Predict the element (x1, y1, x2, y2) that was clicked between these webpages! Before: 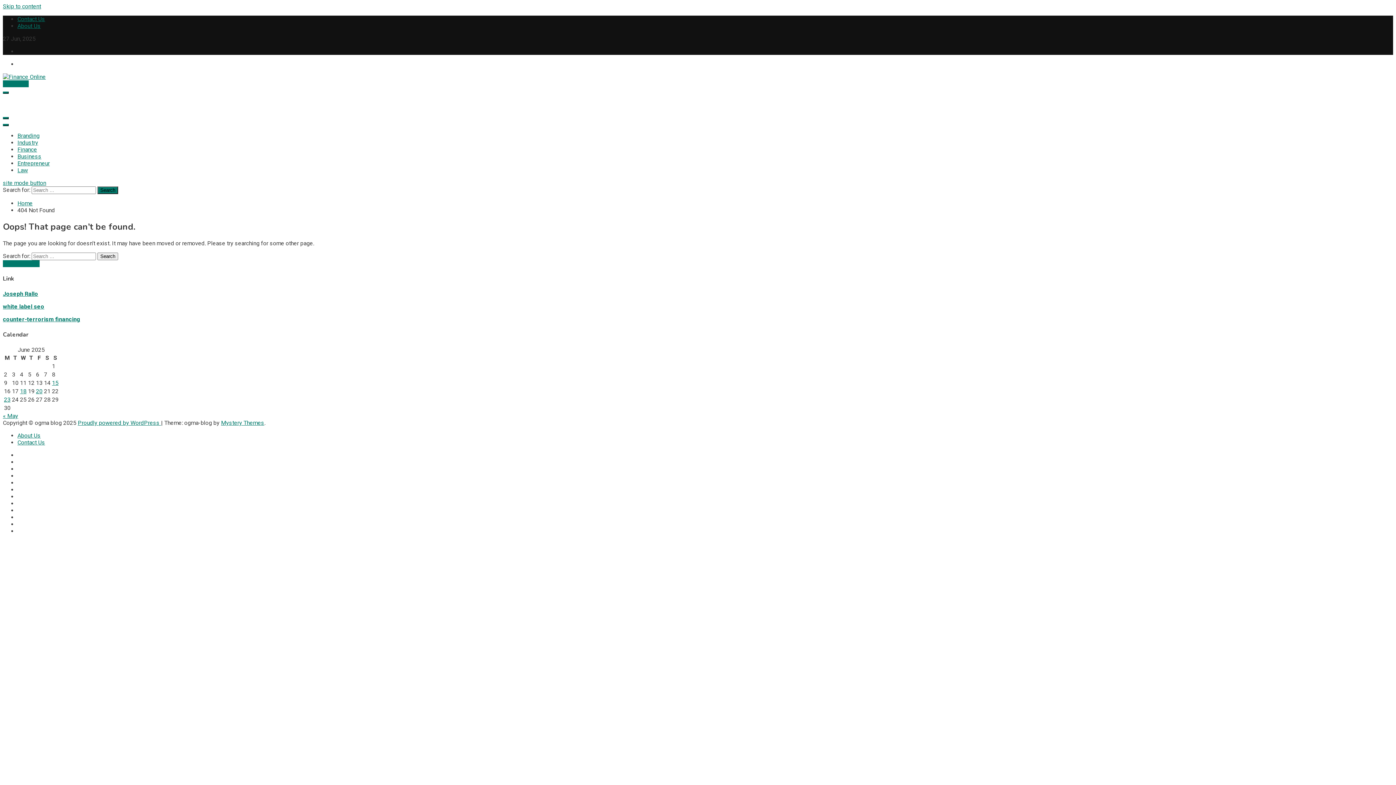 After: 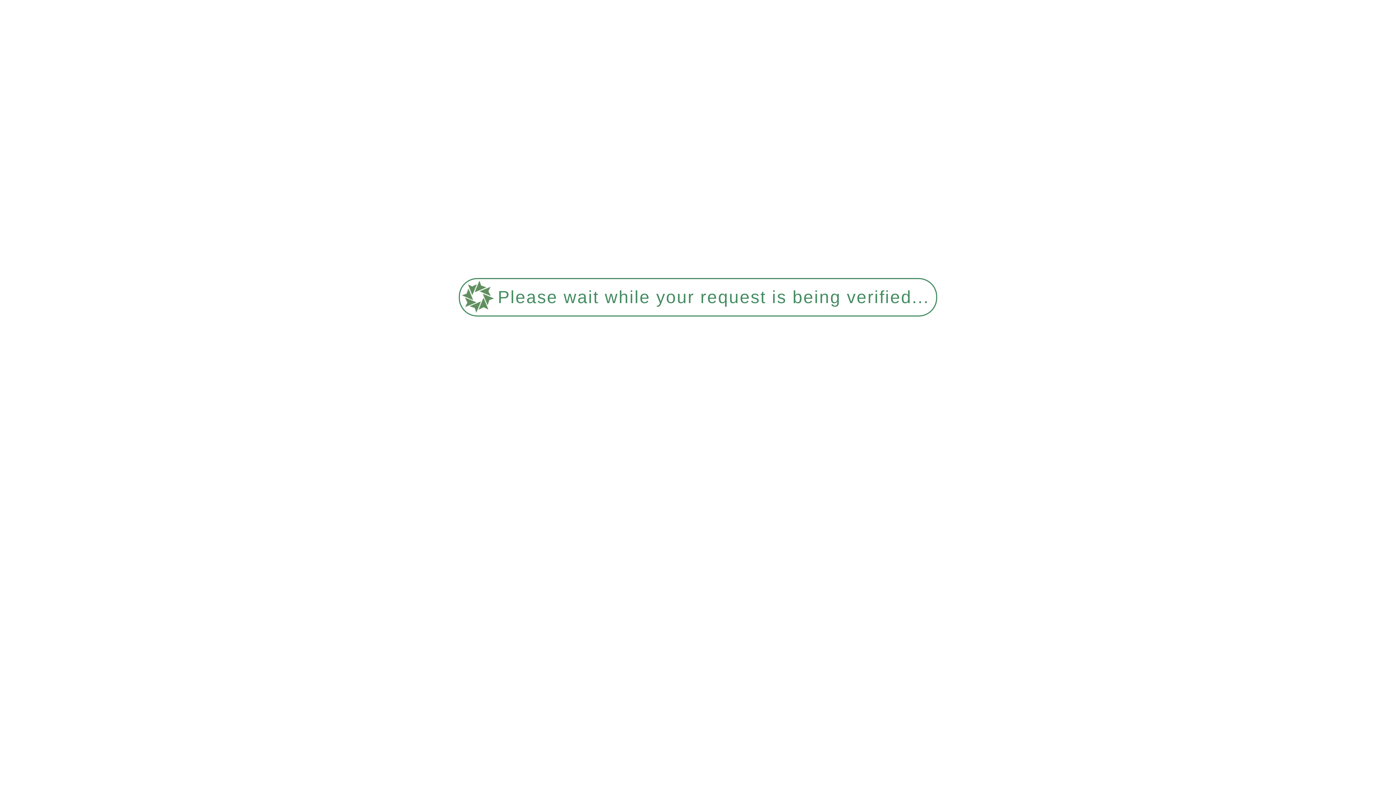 Action: bbox: (17, 166, 28, 173) label: Law